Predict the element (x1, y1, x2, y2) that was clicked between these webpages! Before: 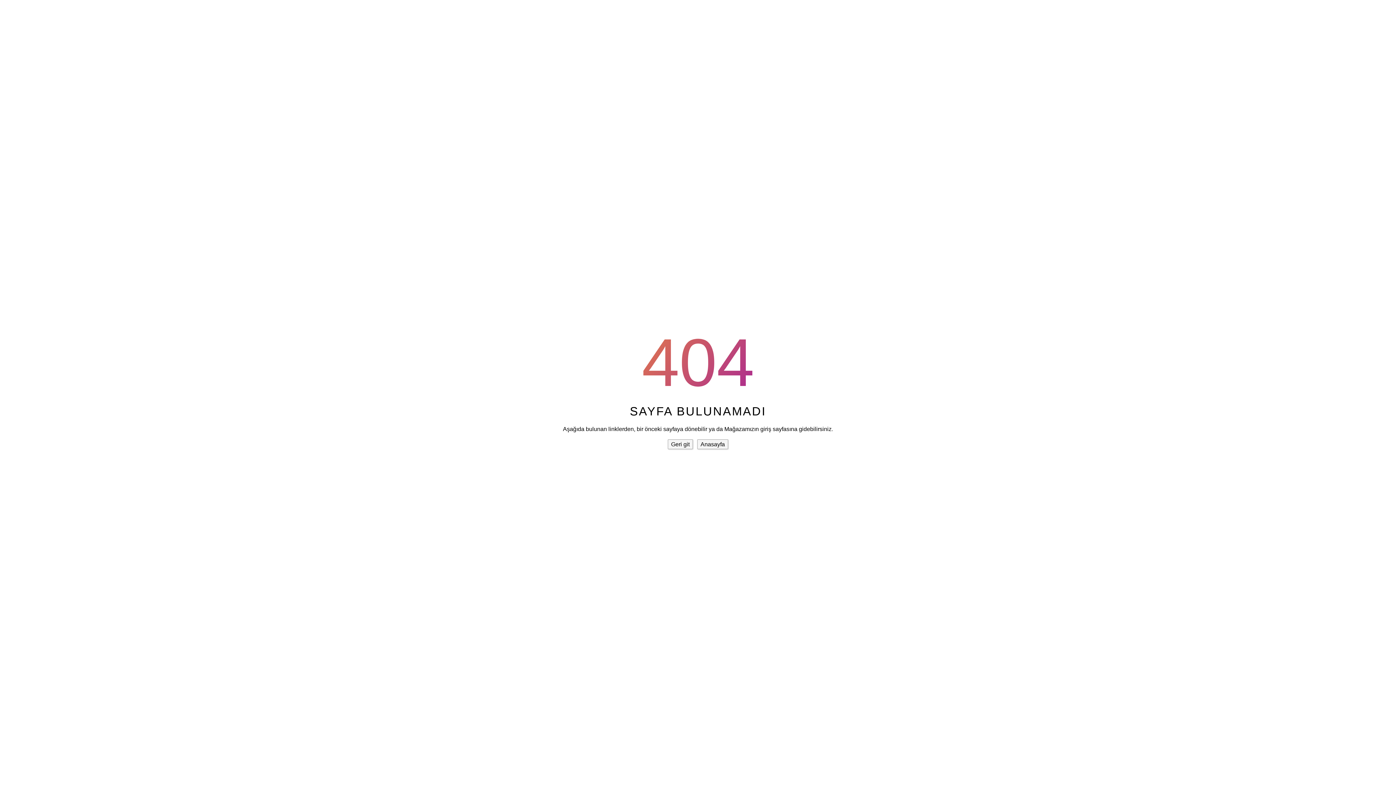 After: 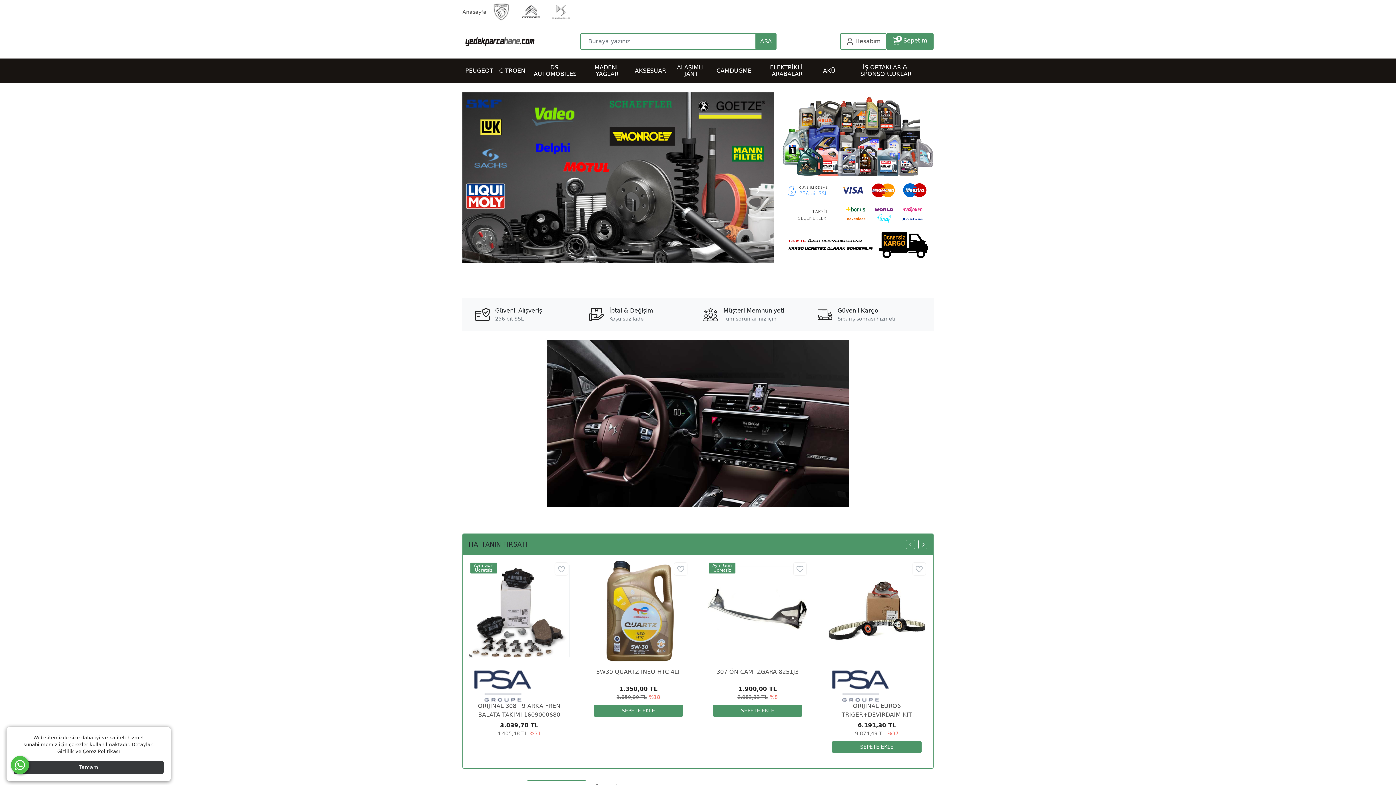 Action: bbox: (697, 439, 728, 449) label: Anasayfa